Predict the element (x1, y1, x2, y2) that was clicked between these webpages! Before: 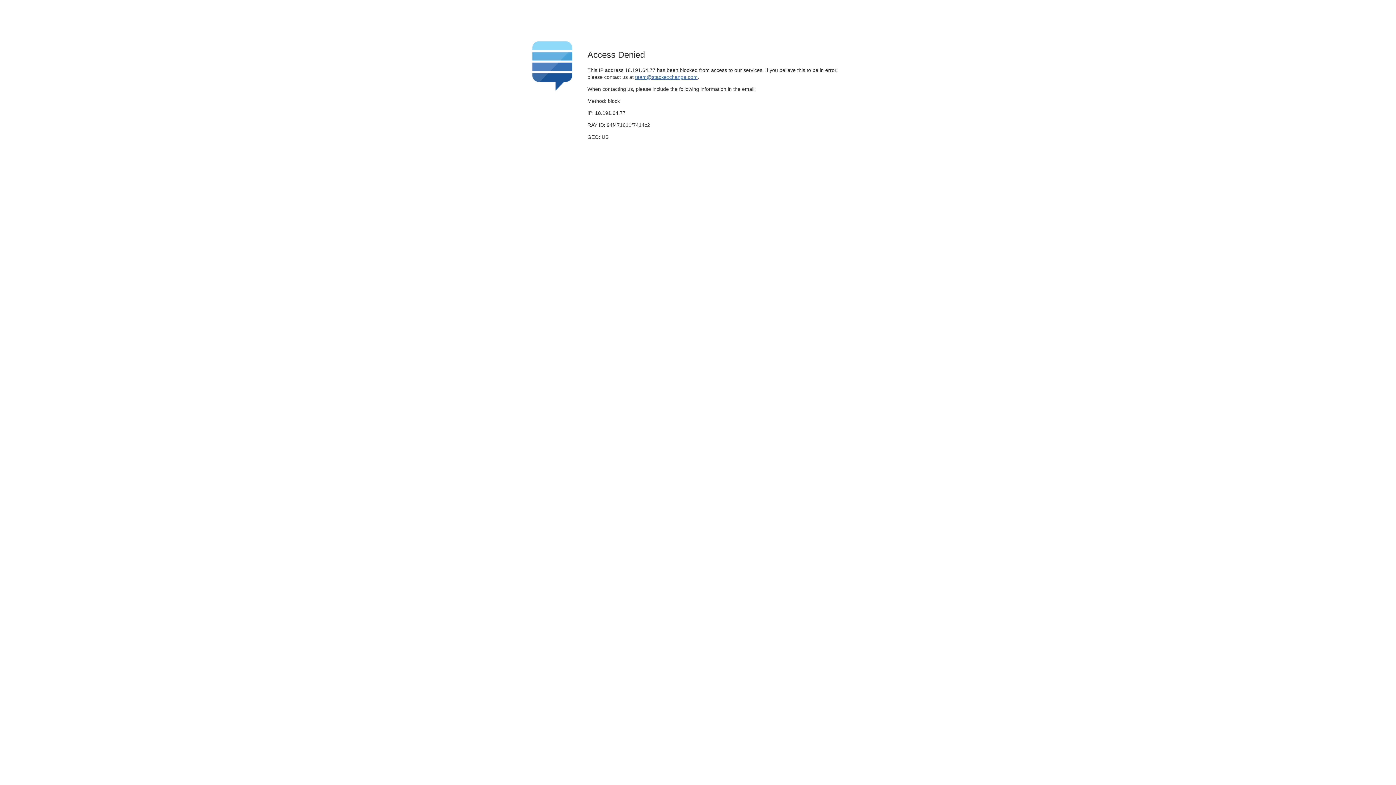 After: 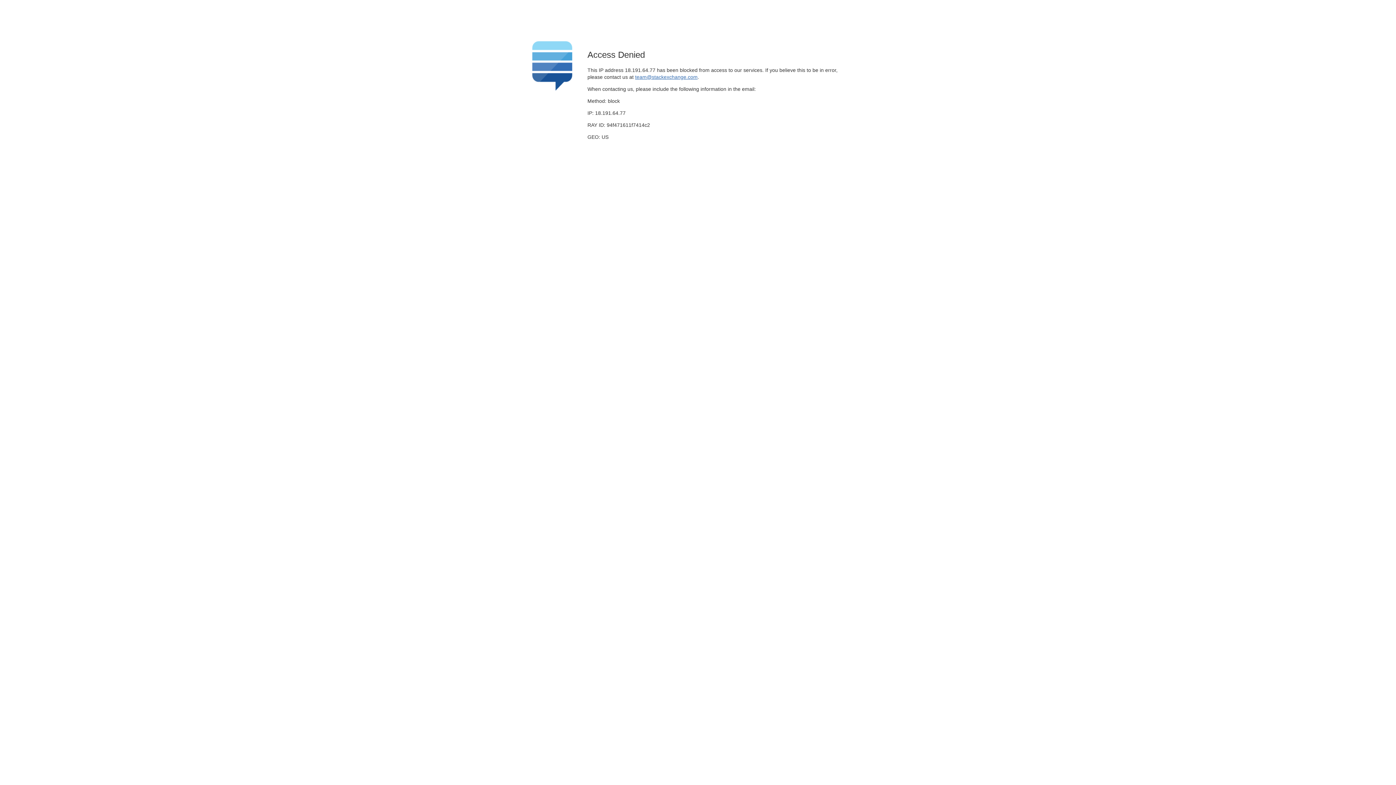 Action: bbox: (635, 74, 697, 79) label: team@stackexchange.com